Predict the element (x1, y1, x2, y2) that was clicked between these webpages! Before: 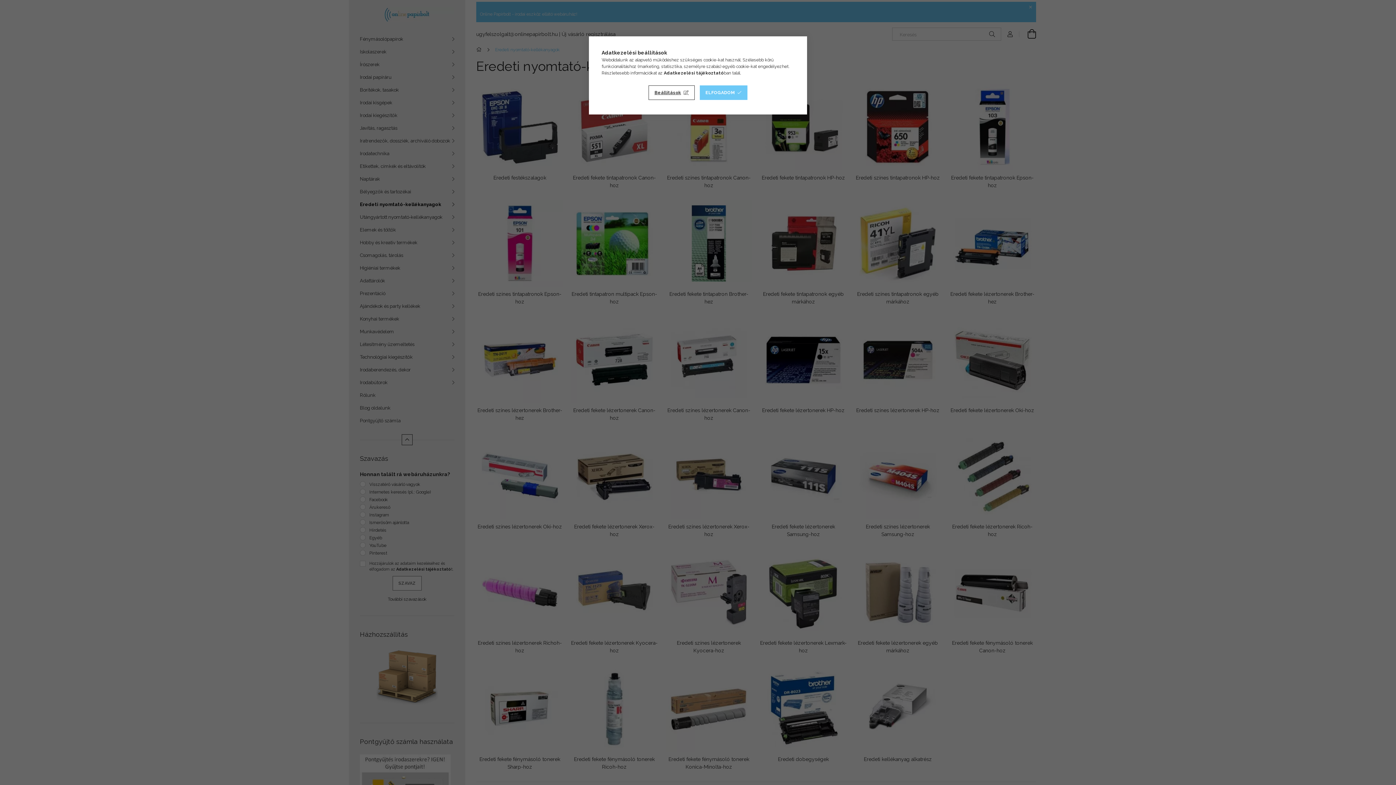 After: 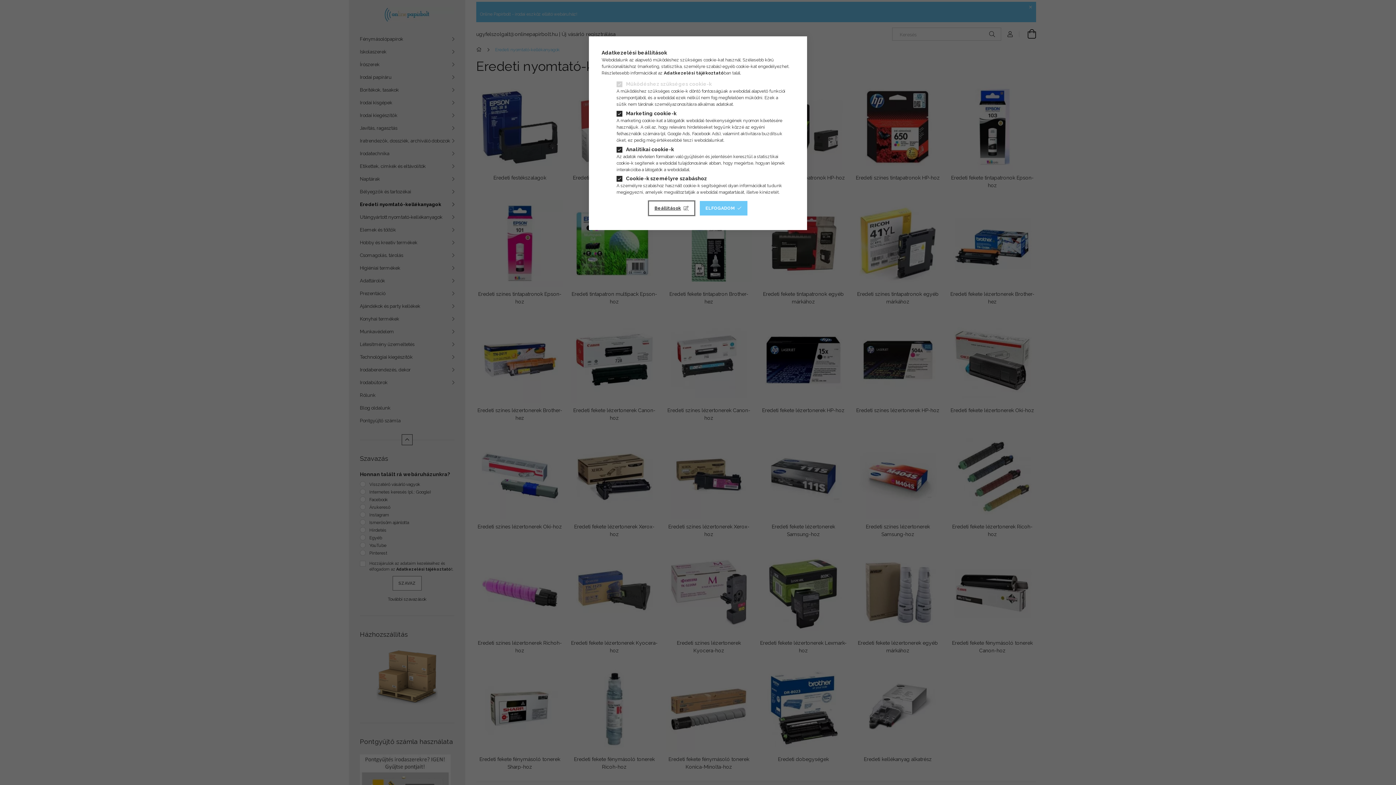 Action: label: Beállítások bbox: (648, 85, 694, 100)